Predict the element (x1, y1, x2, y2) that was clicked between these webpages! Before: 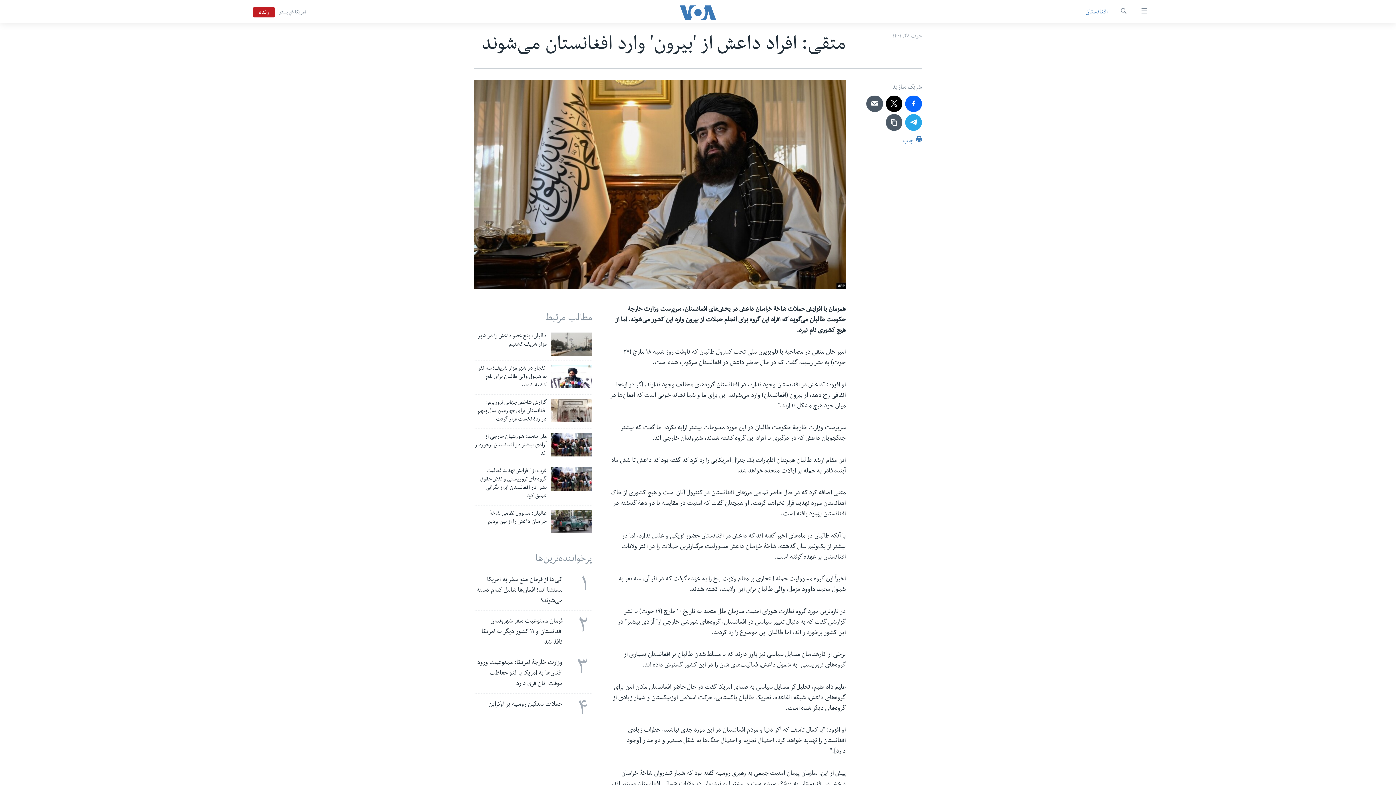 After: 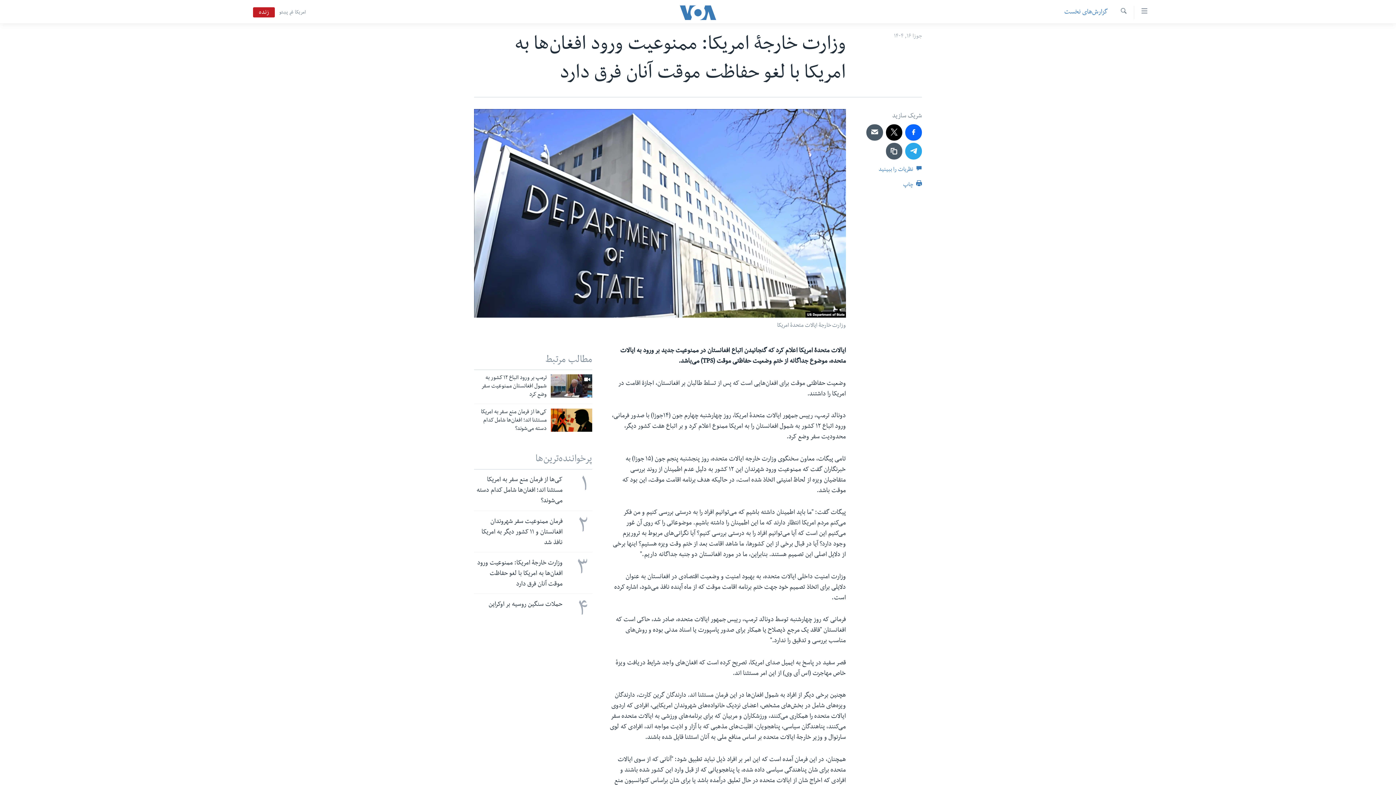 Action: label: ۳
وزارت خارجۀ امریکا: ممنوعیت ورود افغان‌ها به امریکا با لغو حفاظت موقت آنان فرق دارد bbox: (469, 652, 596, 693)